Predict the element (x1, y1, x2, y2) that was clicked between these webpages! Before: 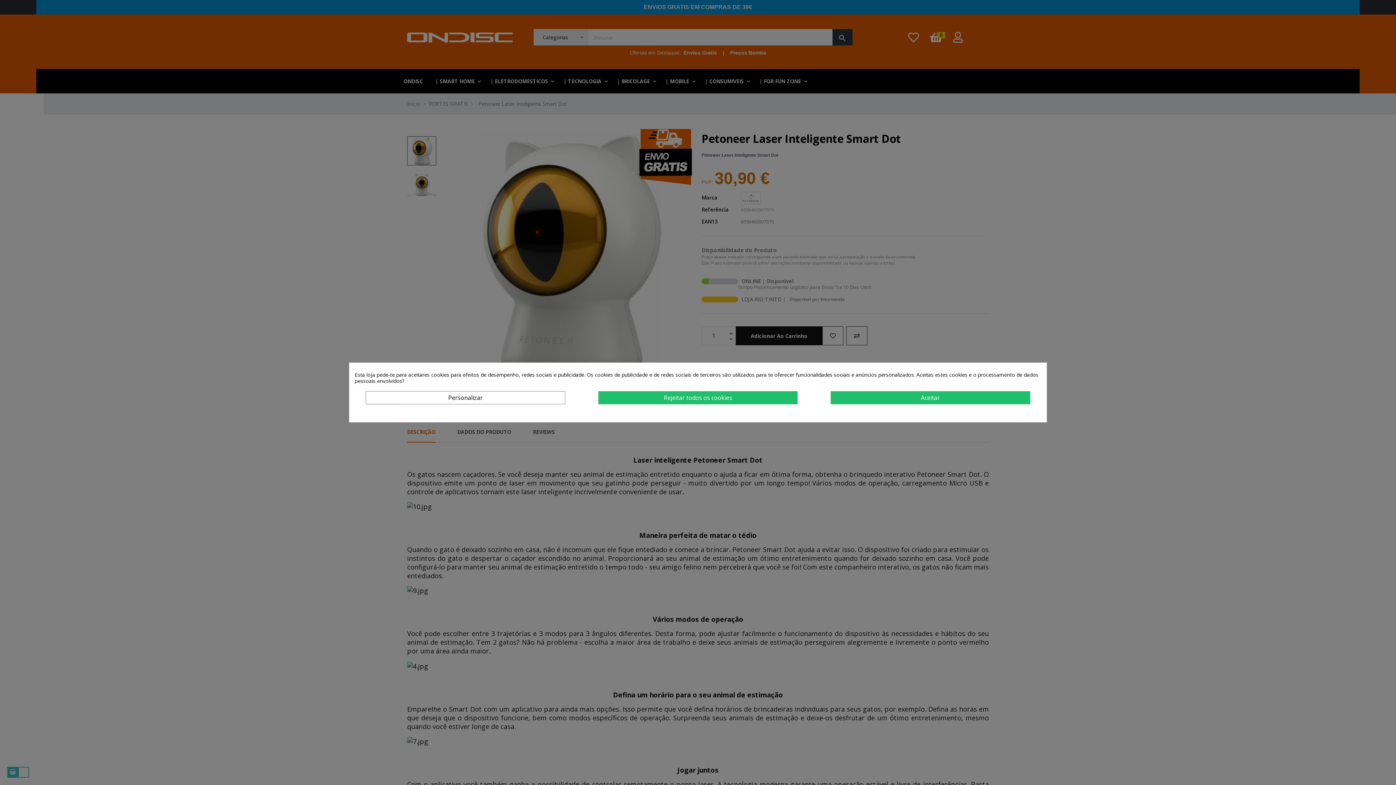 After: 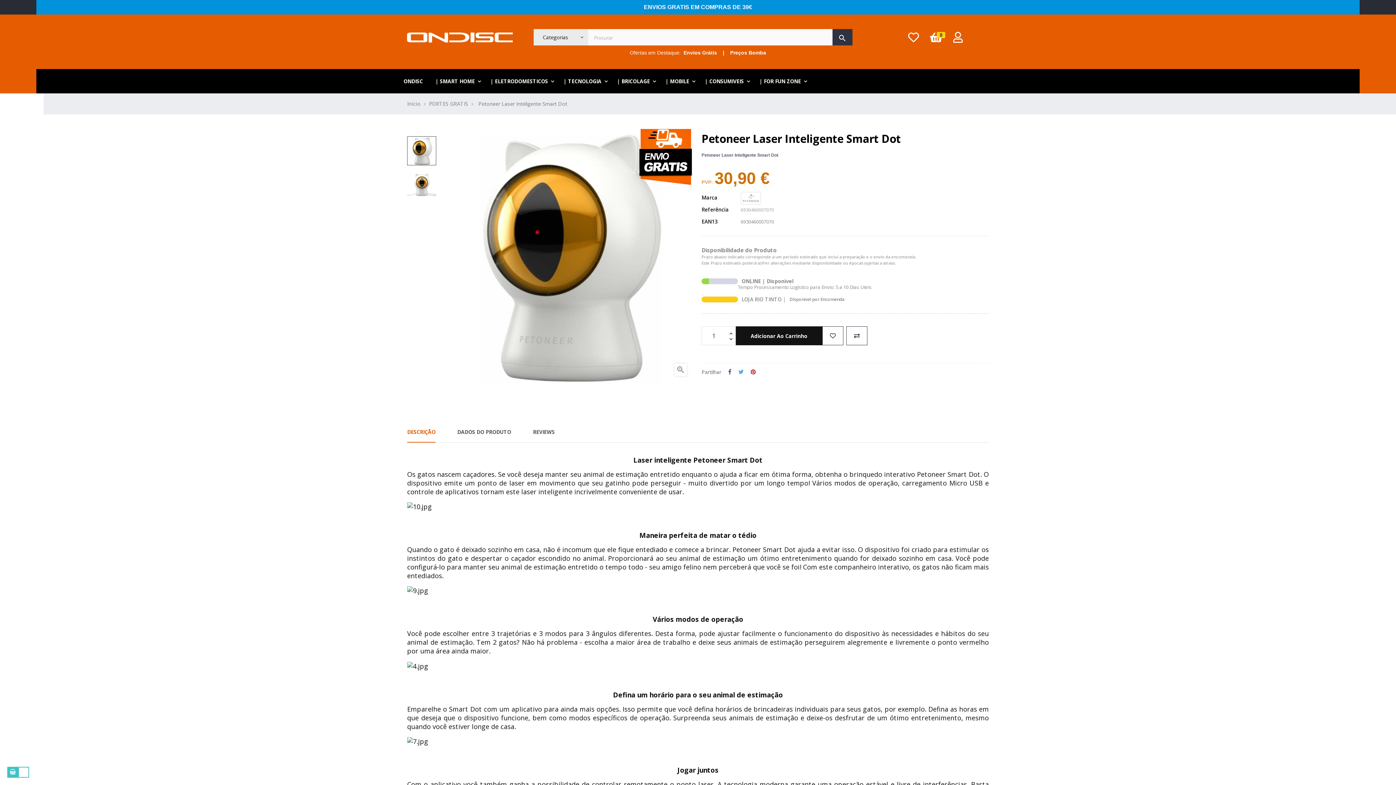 Action: label: Rejeitar todos os cookies bbox: (598, 391, 797, 404)